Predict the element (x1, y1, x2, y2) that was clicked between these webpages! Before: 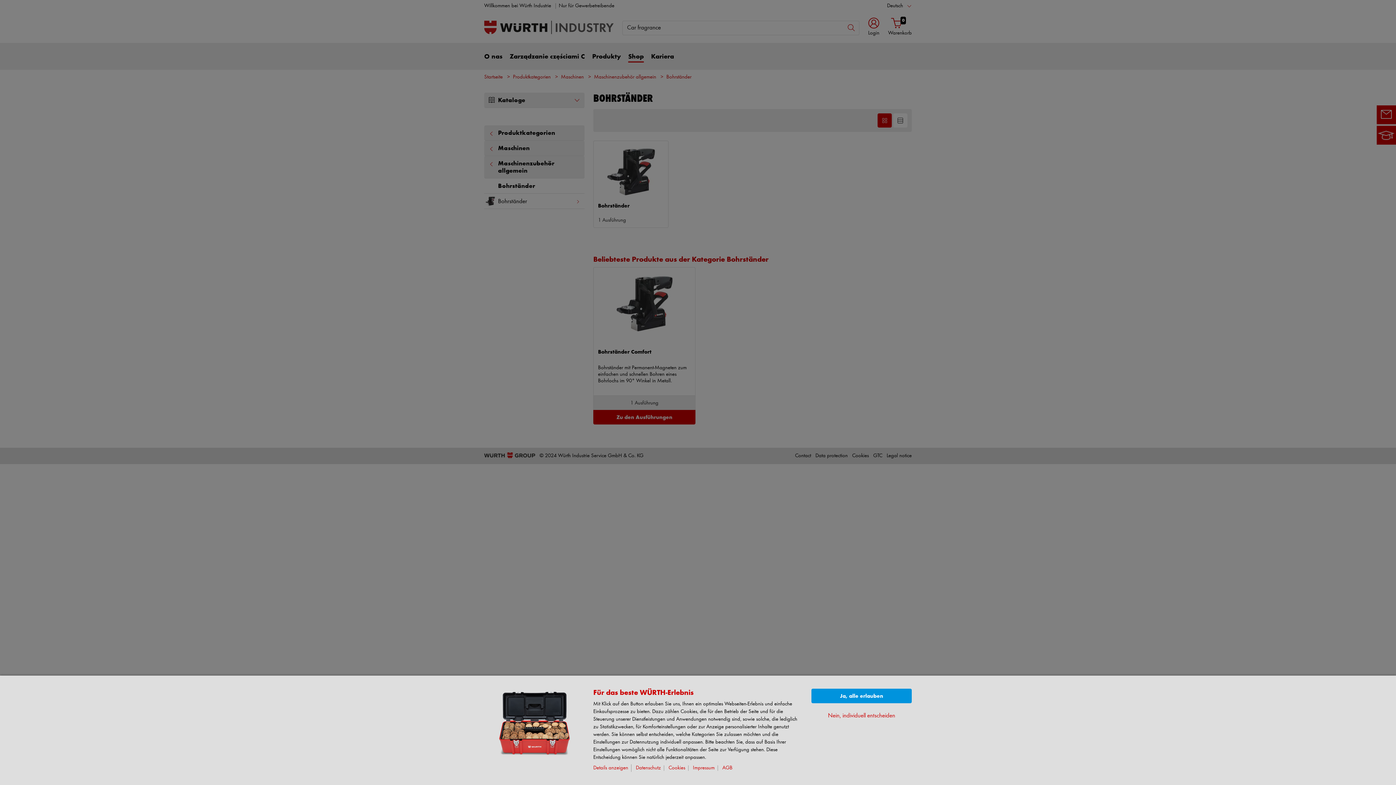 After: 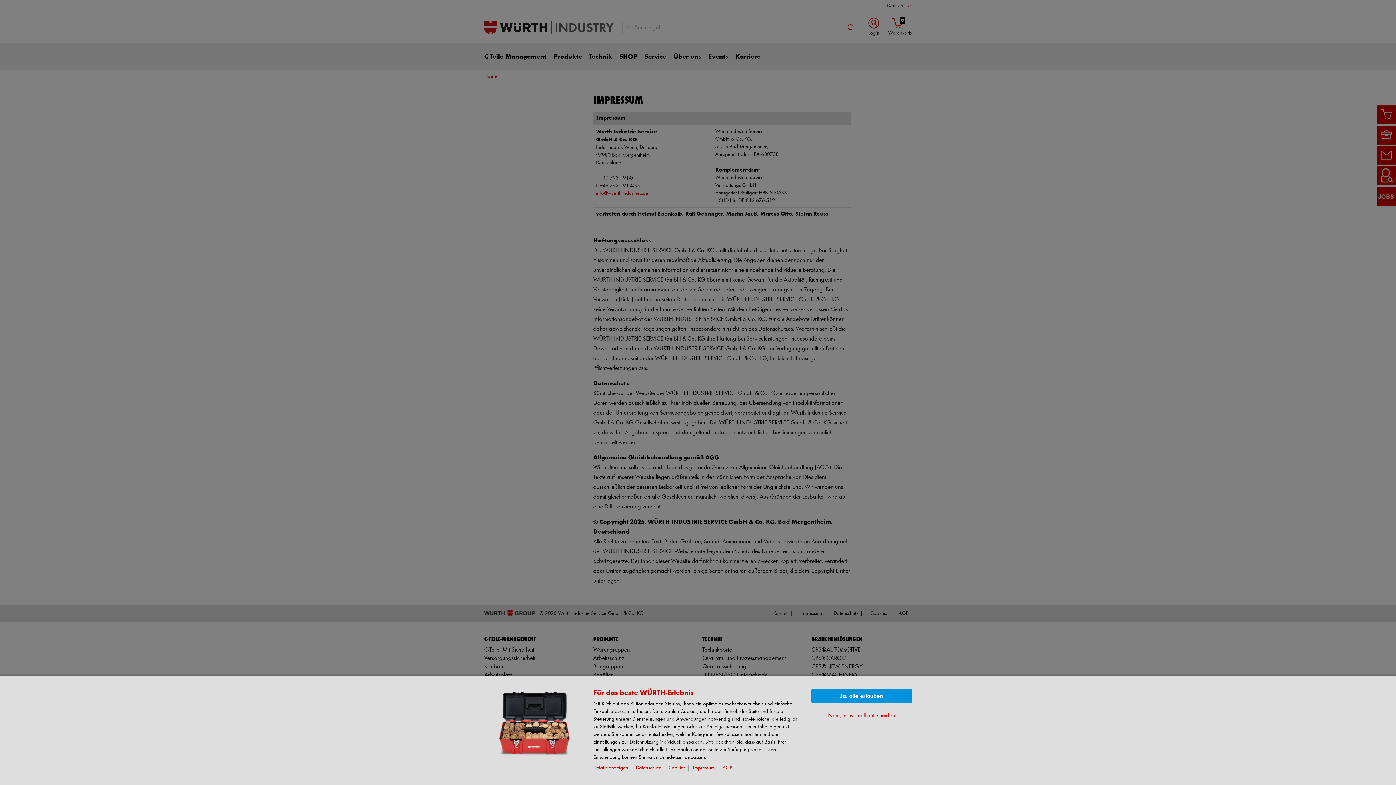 Action: bbox: (693, 765, 718, 771) label: Impressum